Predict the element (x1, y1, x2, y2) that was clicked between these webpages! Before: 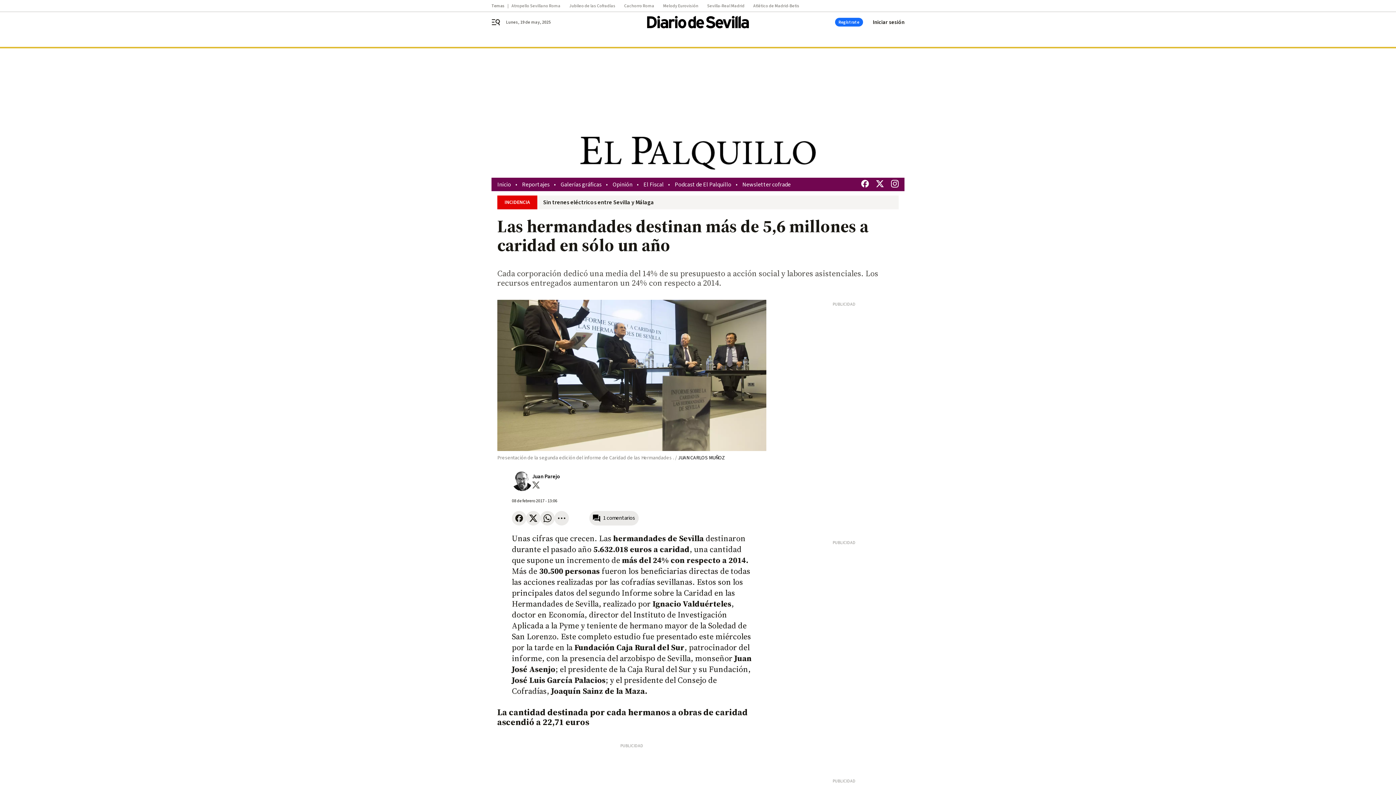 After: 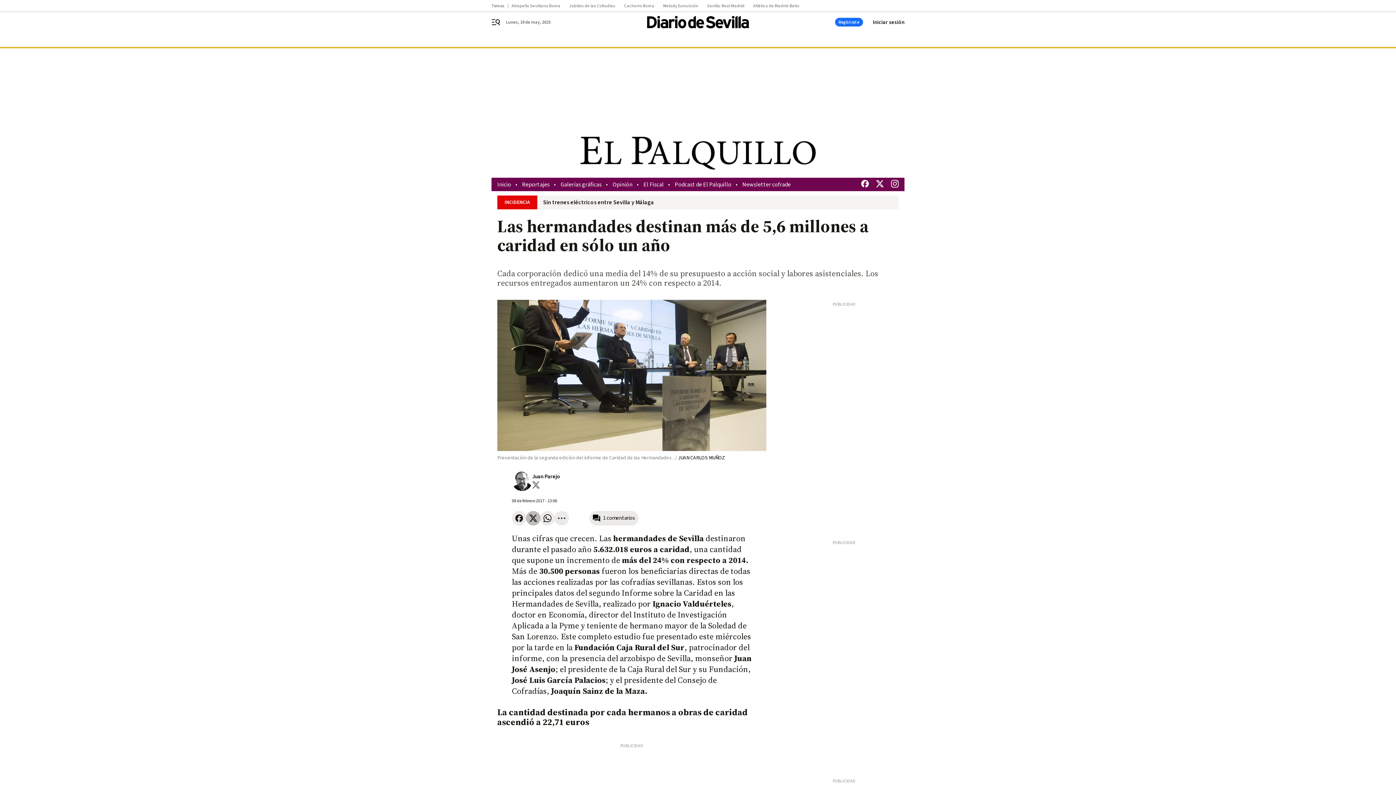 Action: bbox: (526, 511, 540, 525)